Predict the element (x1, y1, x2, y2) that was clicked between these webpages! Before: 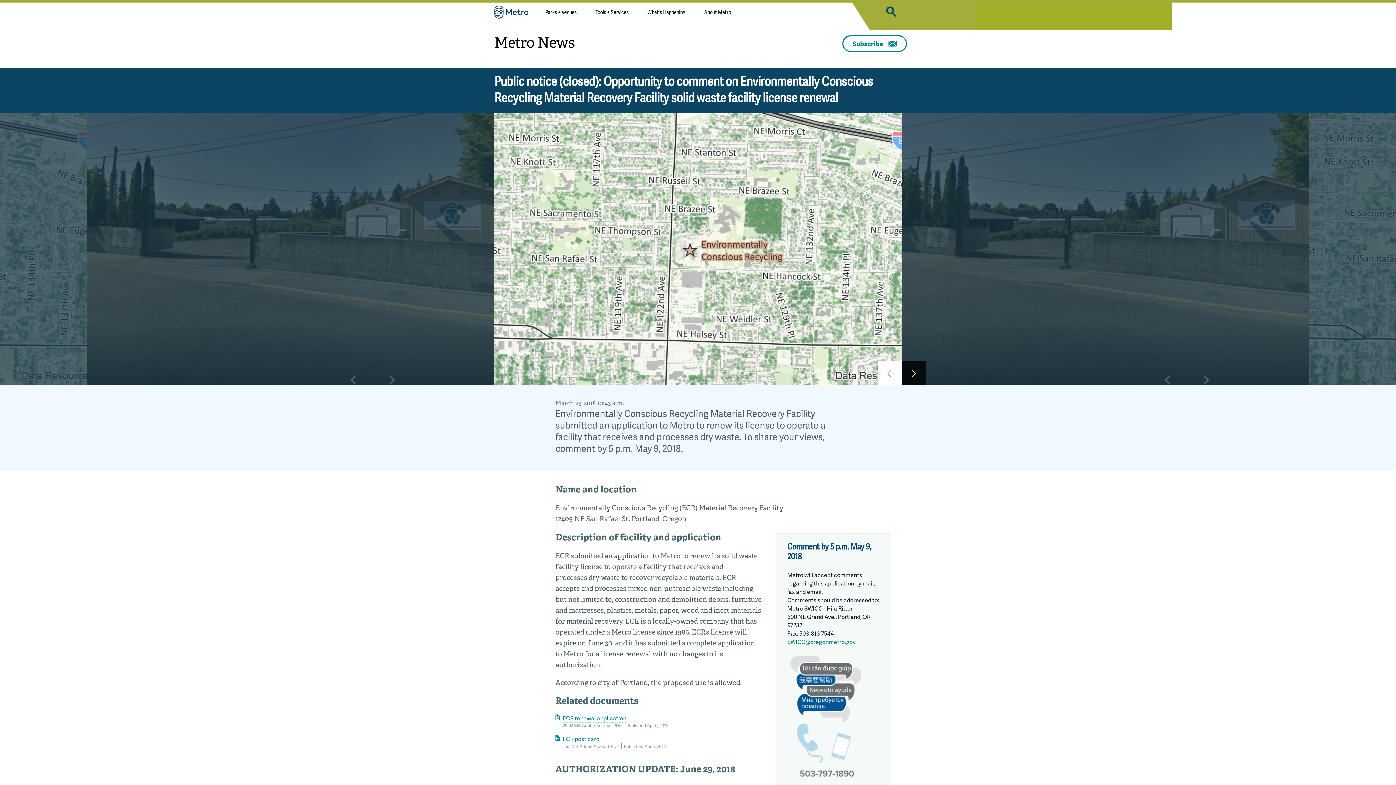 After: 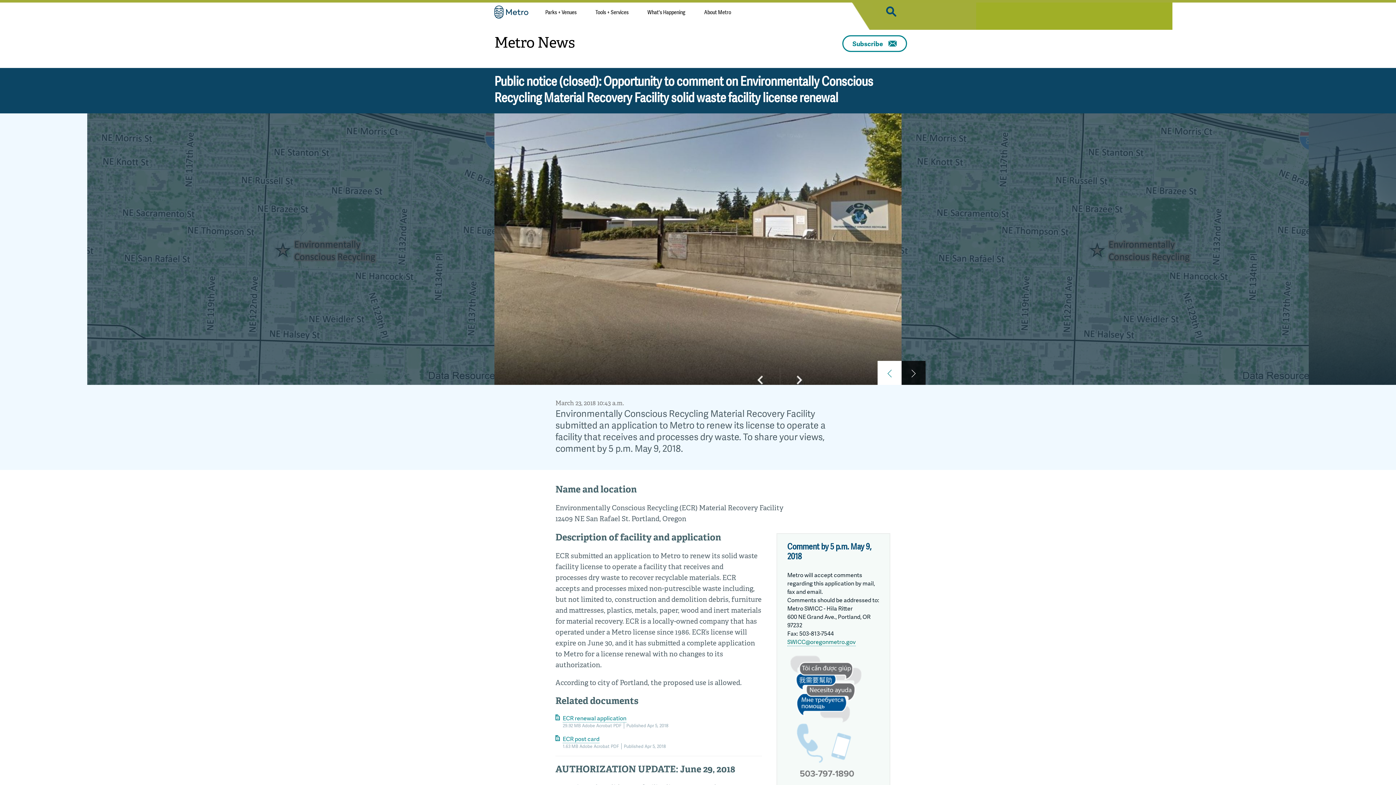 Action: bbox: (877, 360, 901, 384)